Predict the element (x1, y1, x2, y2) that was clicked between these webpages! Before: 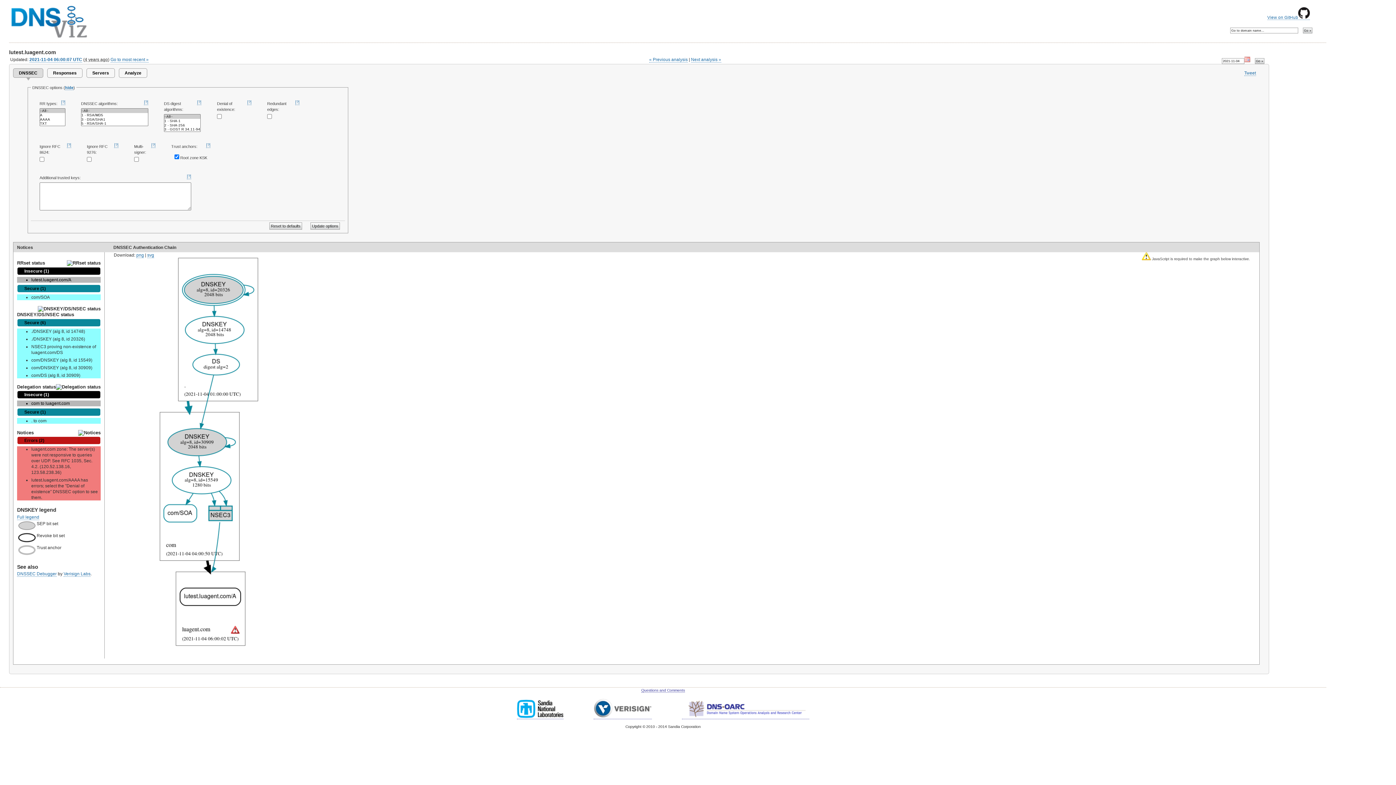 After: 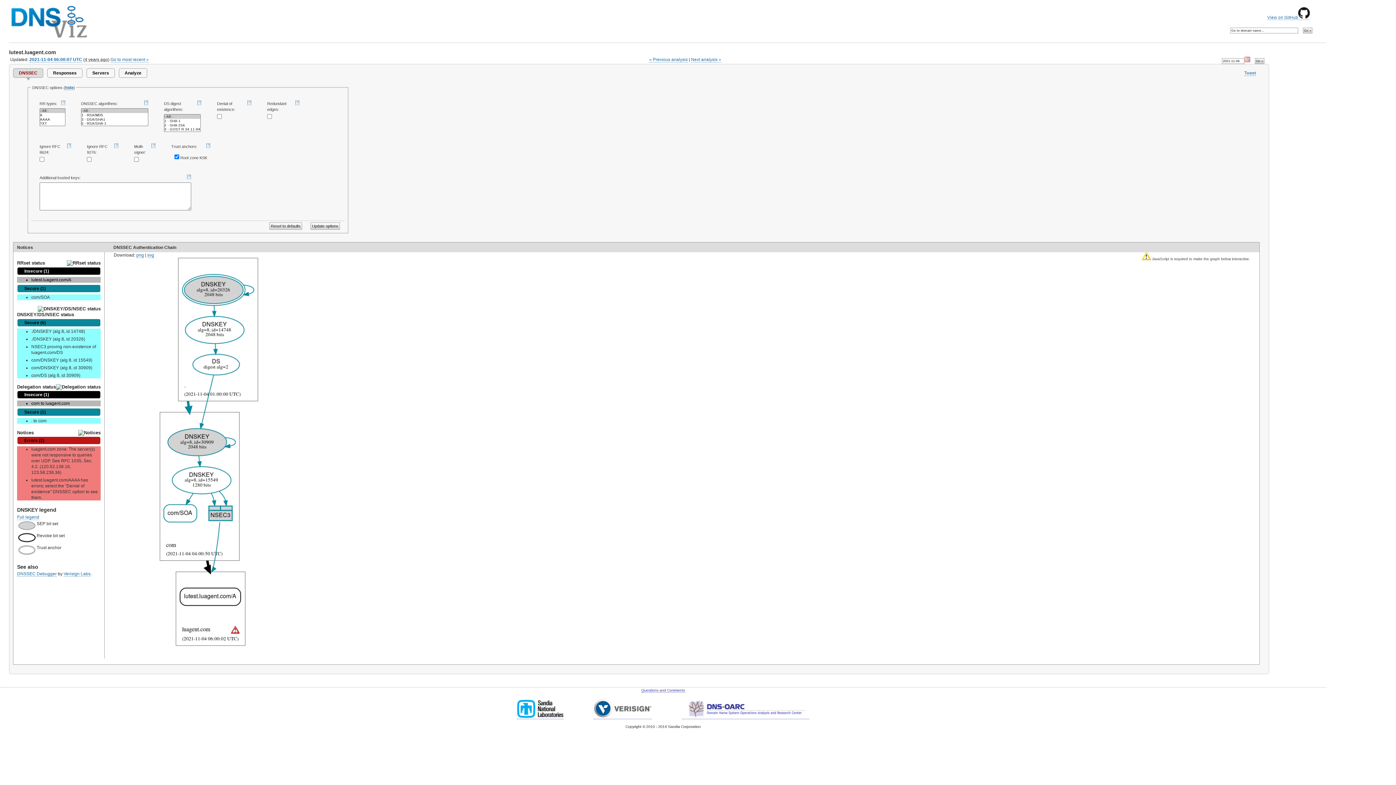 Action: label: DNSSEC bbox: (13, 68, 43, 77)